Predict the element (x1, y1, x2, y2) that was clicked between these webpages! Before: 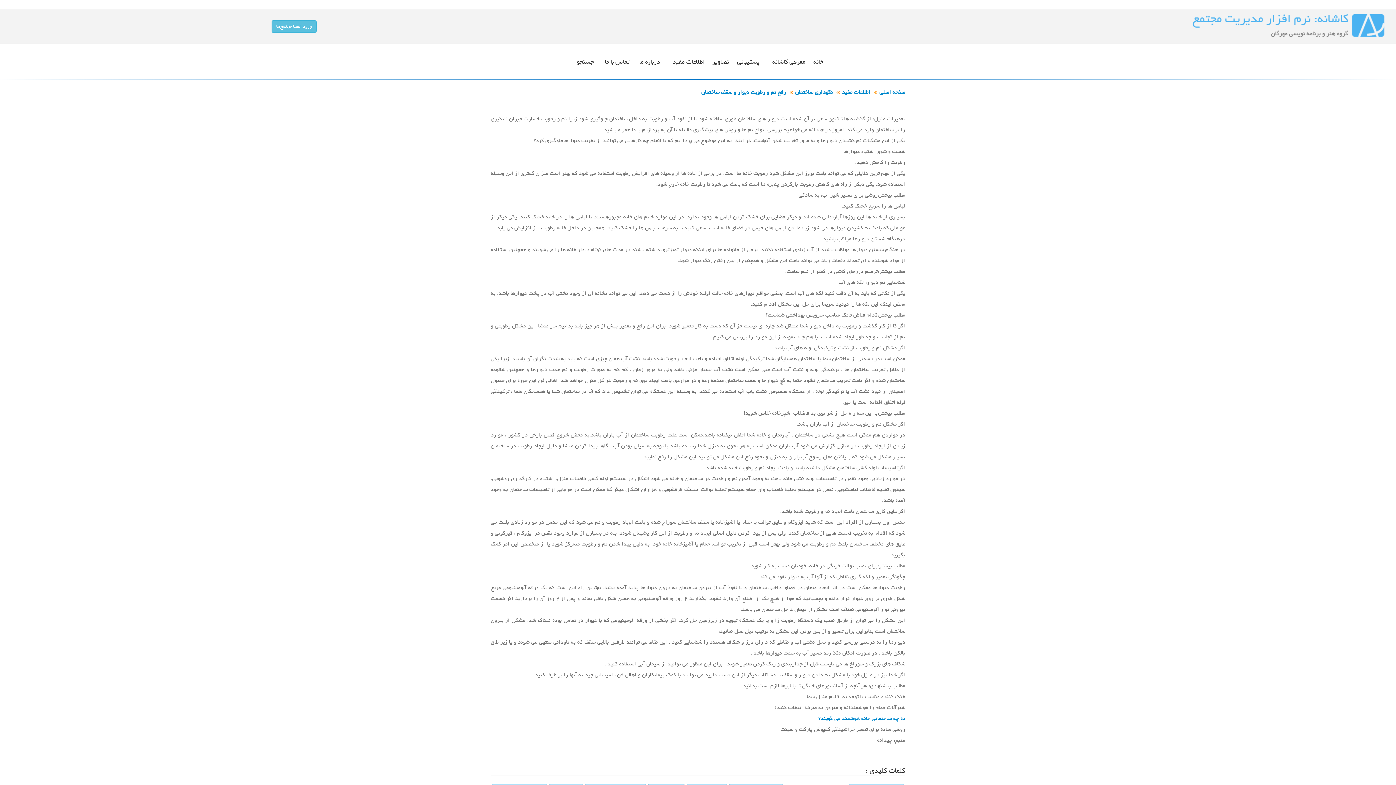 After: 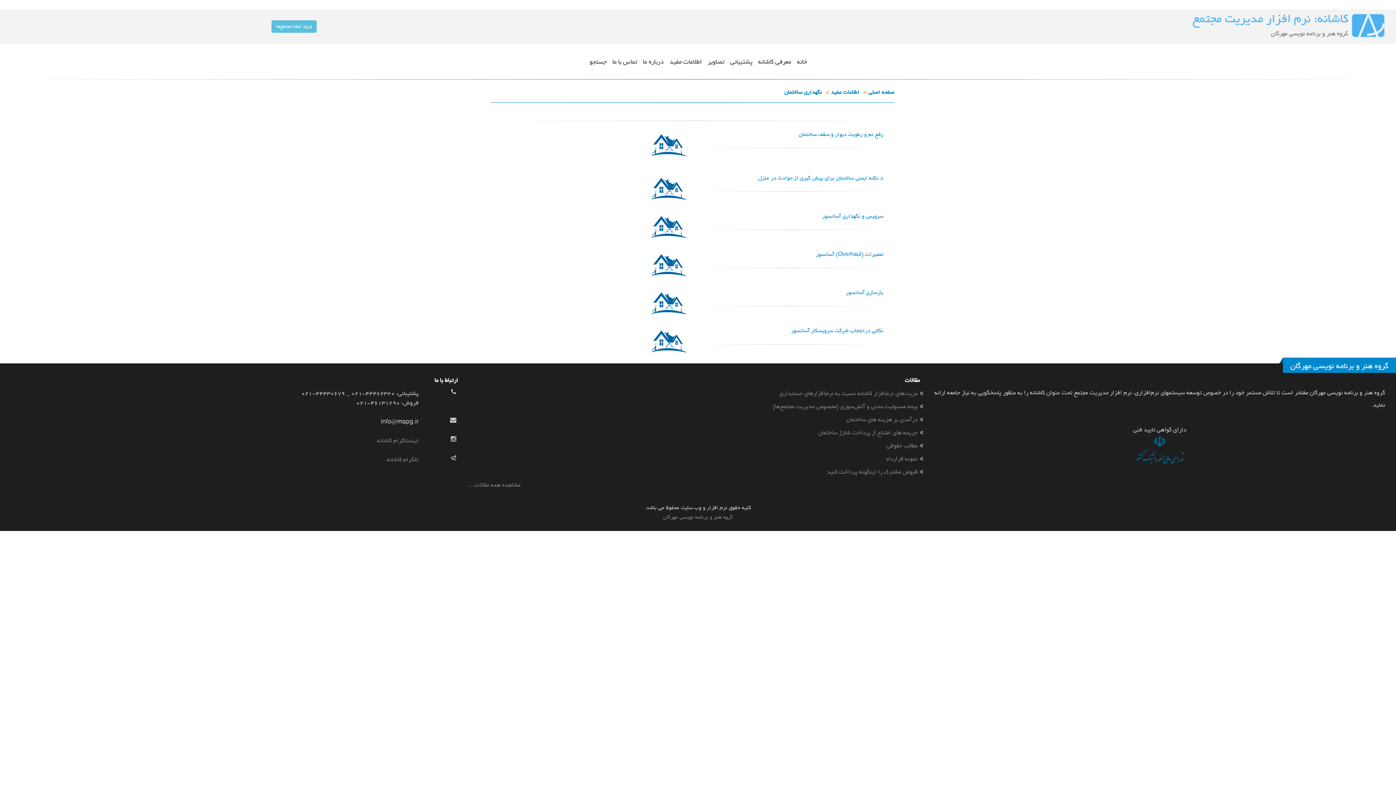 Action: label: نگهداری ساختمان bbox: (795, 87, 833, 97)